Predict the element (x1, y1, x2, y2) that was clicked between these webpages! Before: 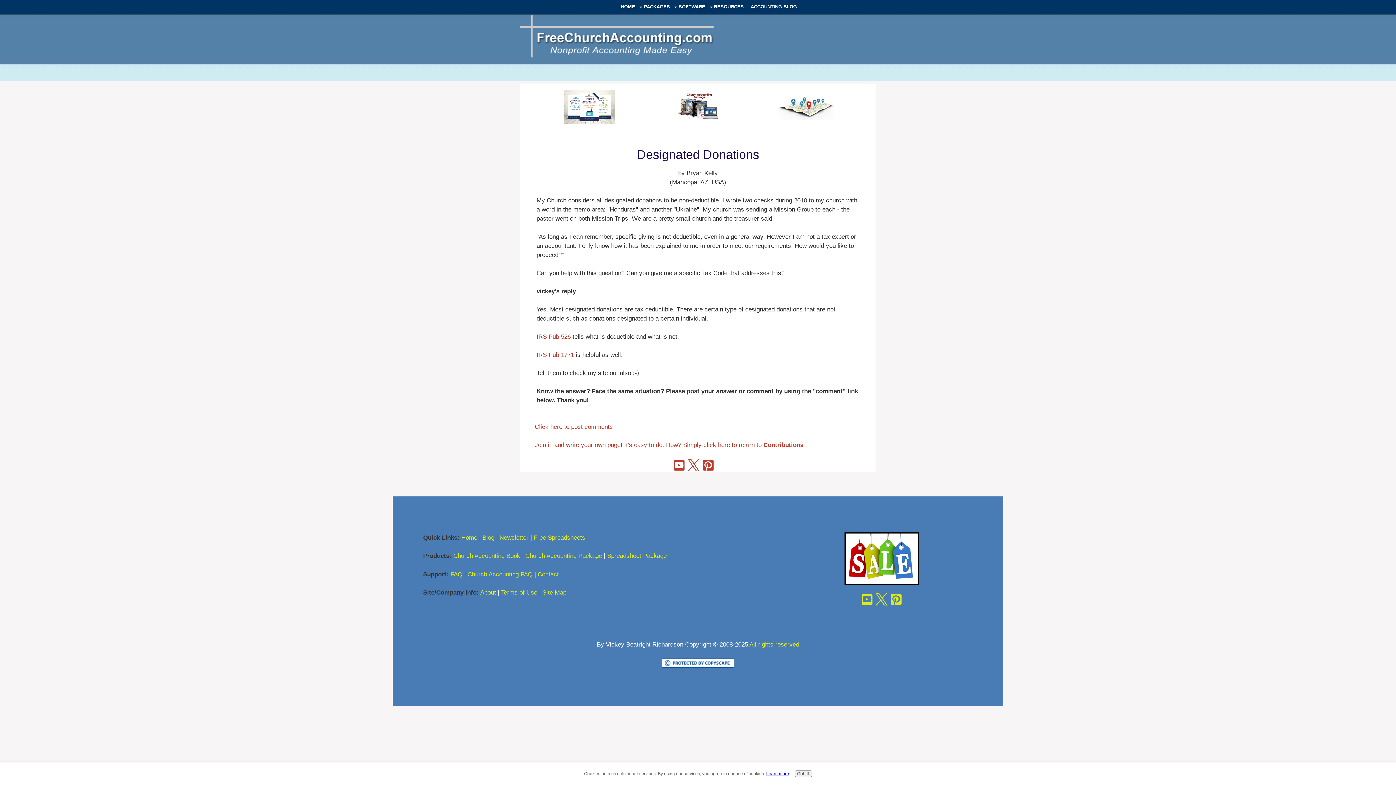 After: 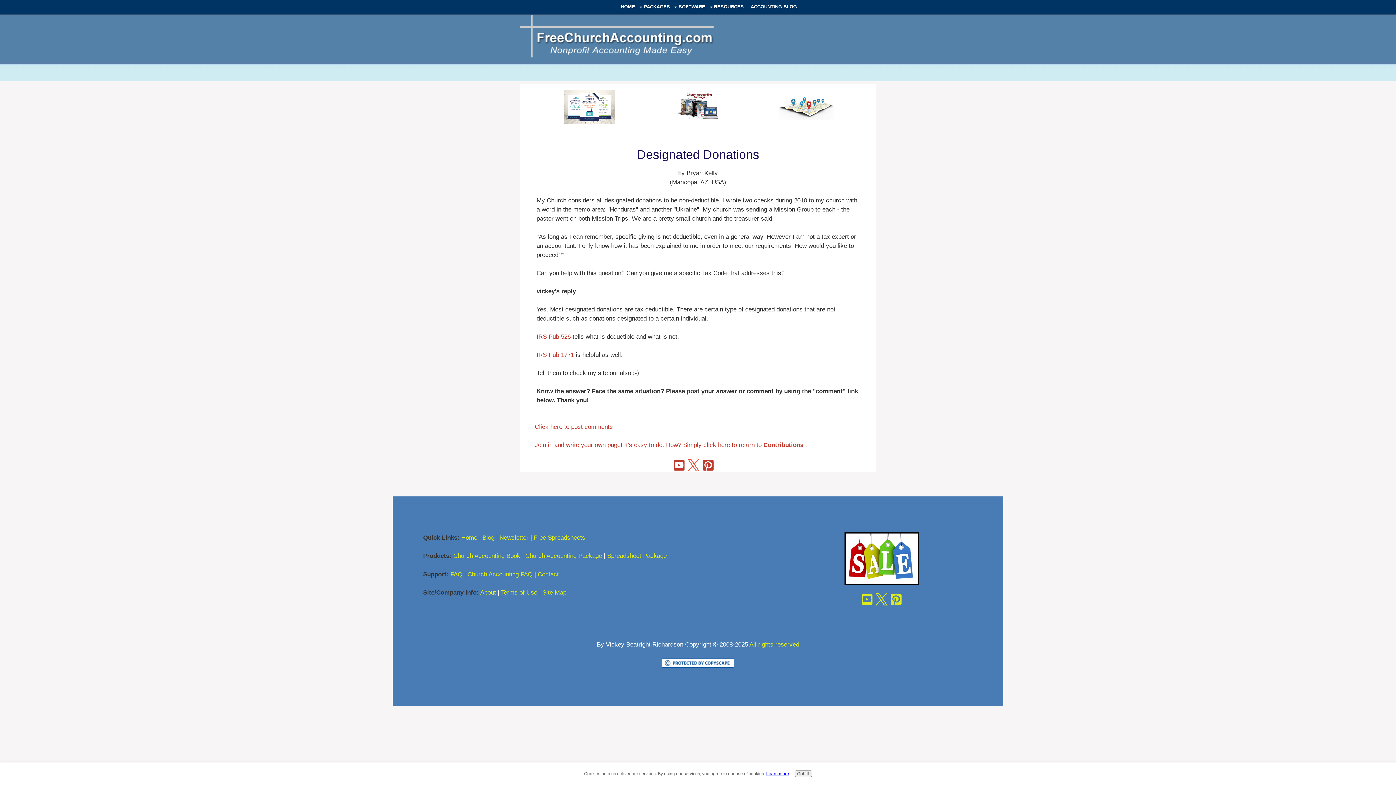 Action: bbox: (686, 461, 701, 468)